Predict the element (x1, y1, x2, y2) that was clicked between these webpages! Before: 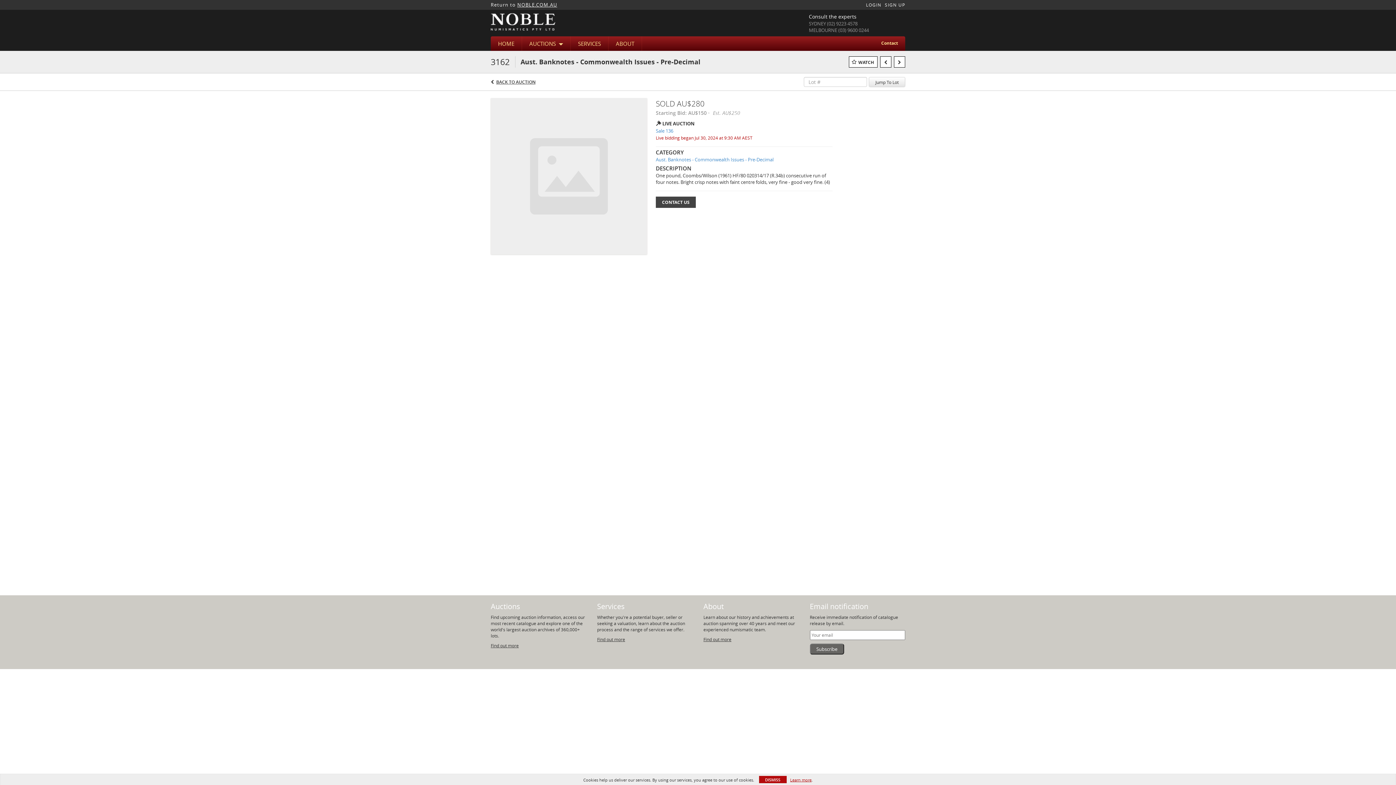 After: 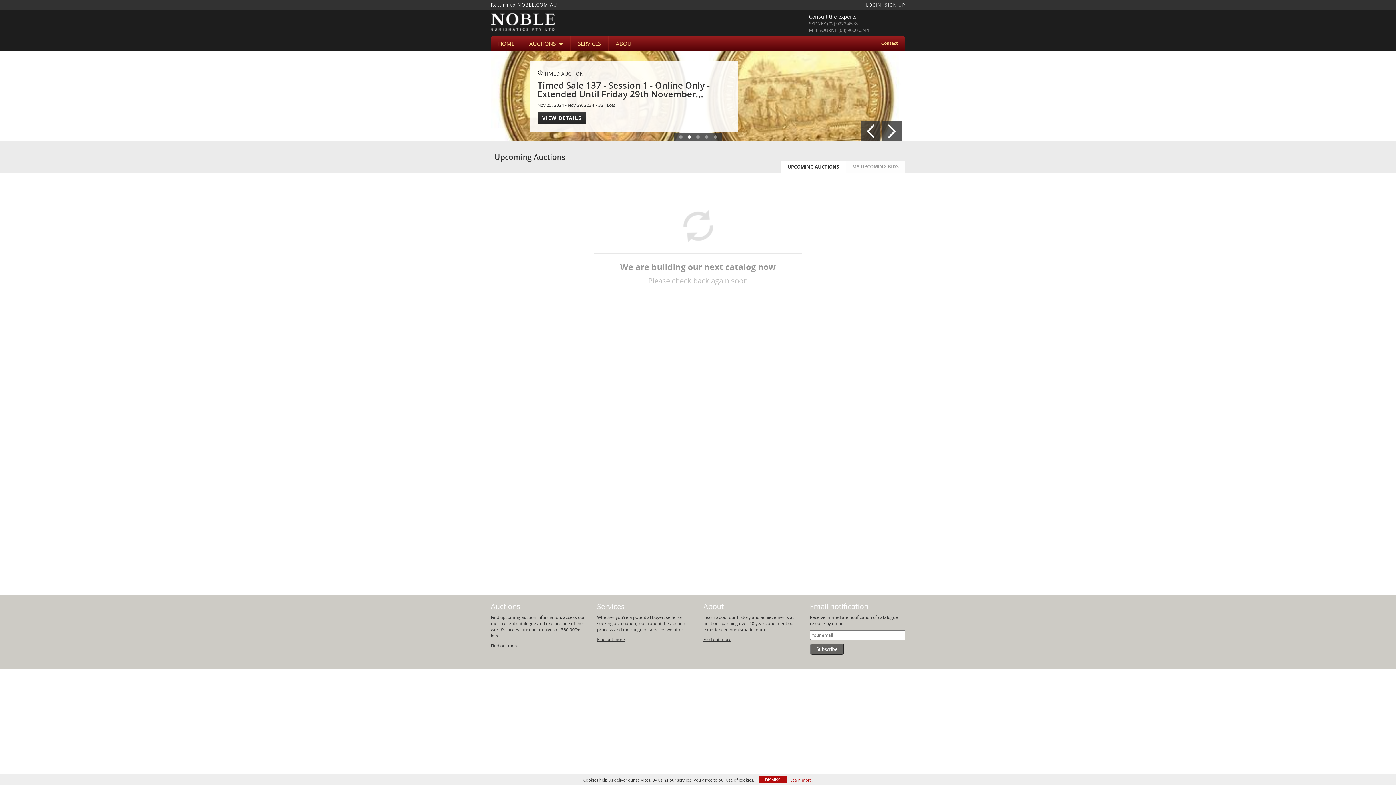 Action: label: HOME bbox: (490, 37, 521, 49)